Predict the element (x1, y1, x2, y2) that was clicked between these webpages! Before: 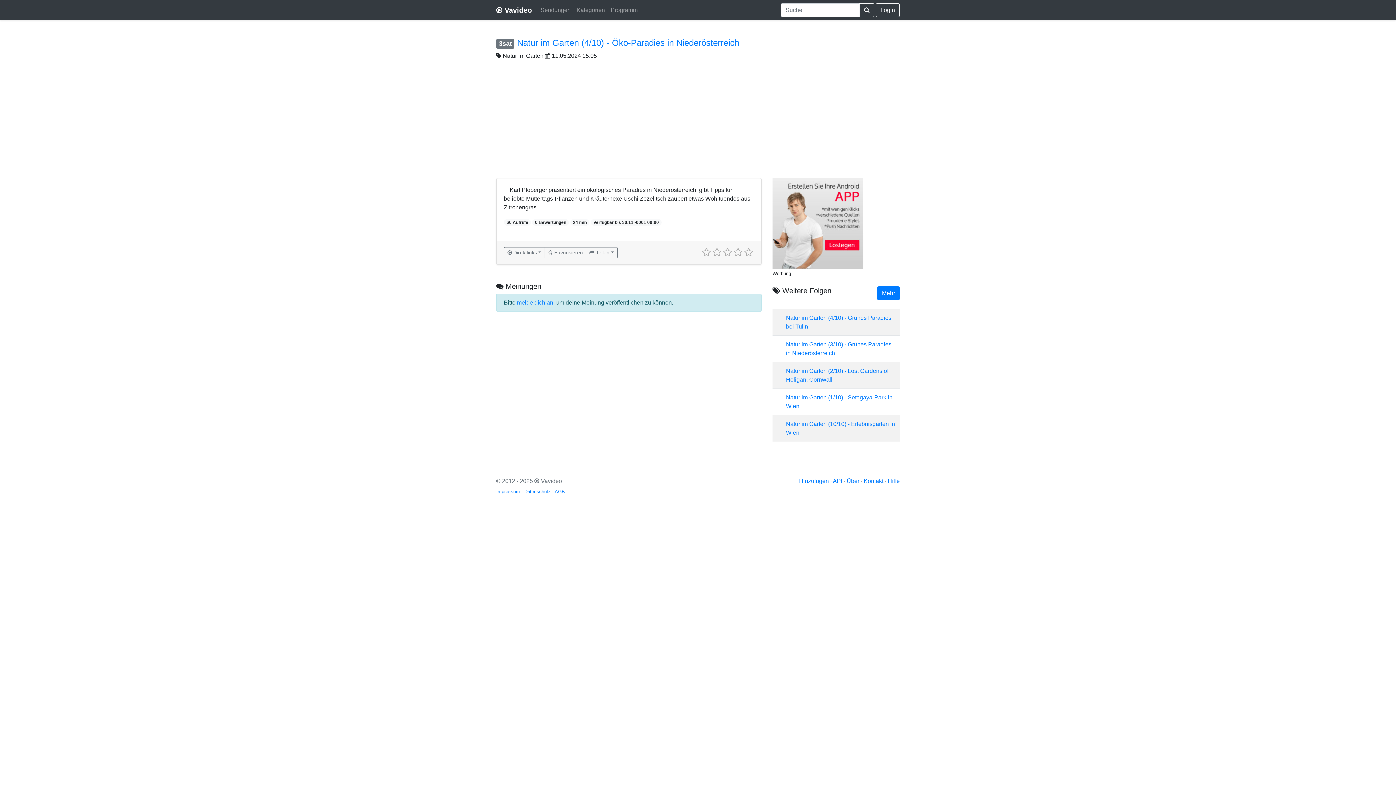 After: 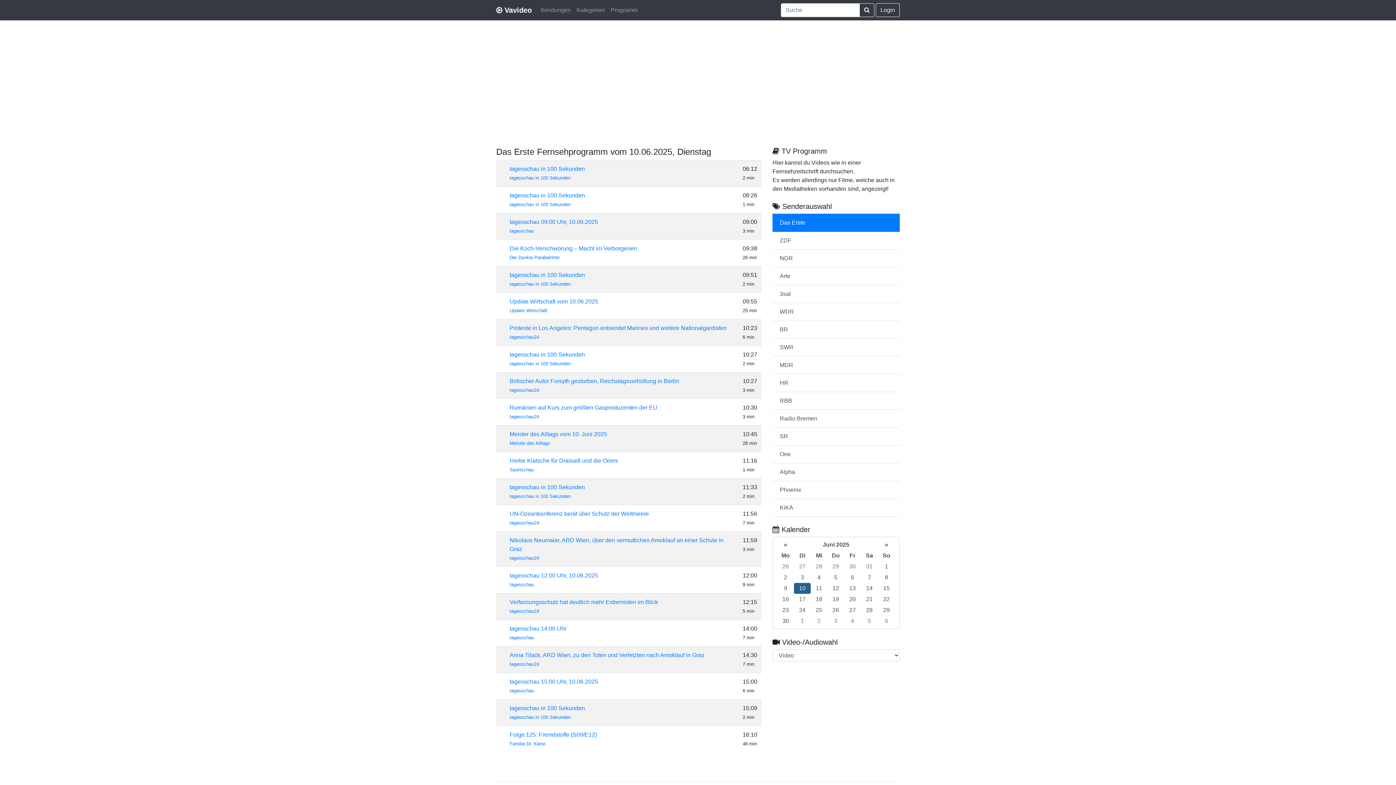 Action: label: Programm bbox: (608, 2, 640, 17)